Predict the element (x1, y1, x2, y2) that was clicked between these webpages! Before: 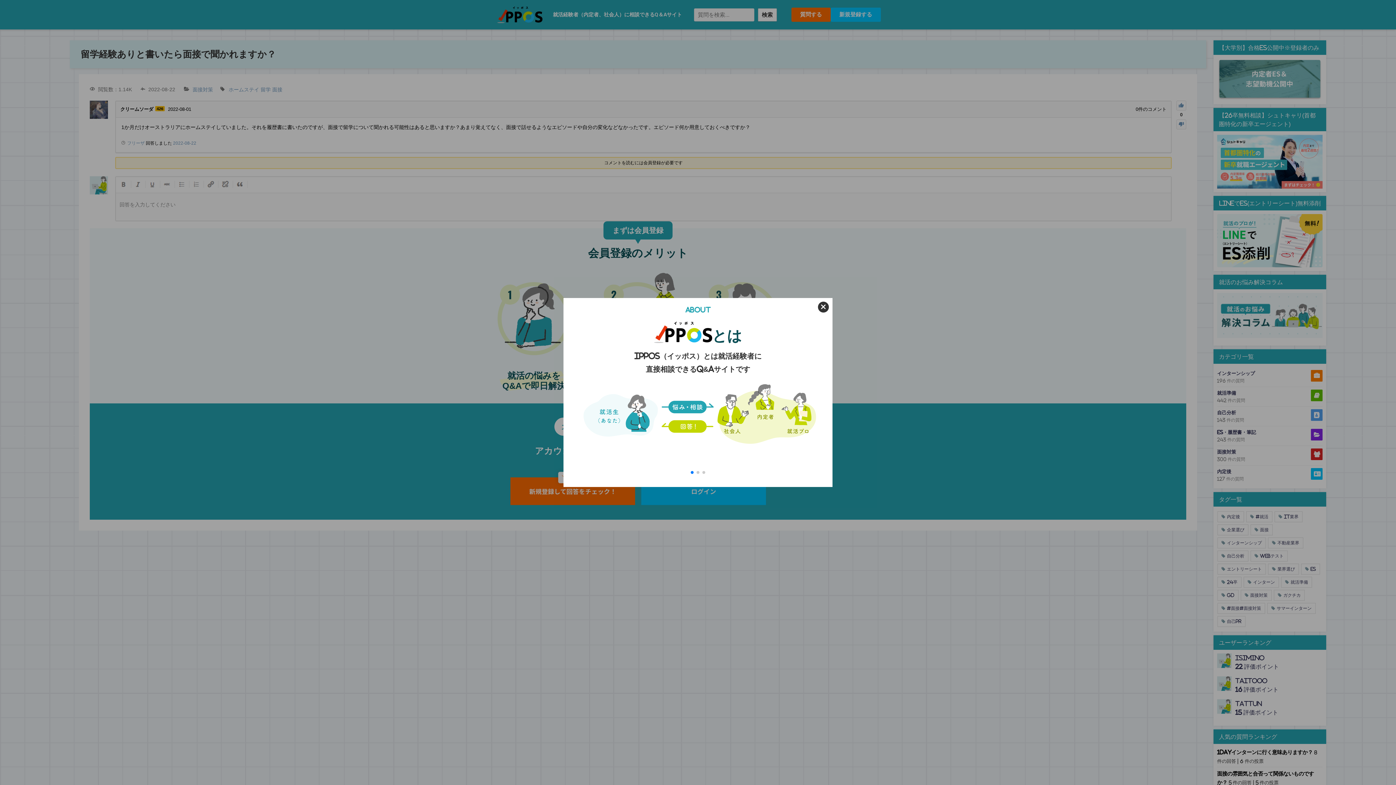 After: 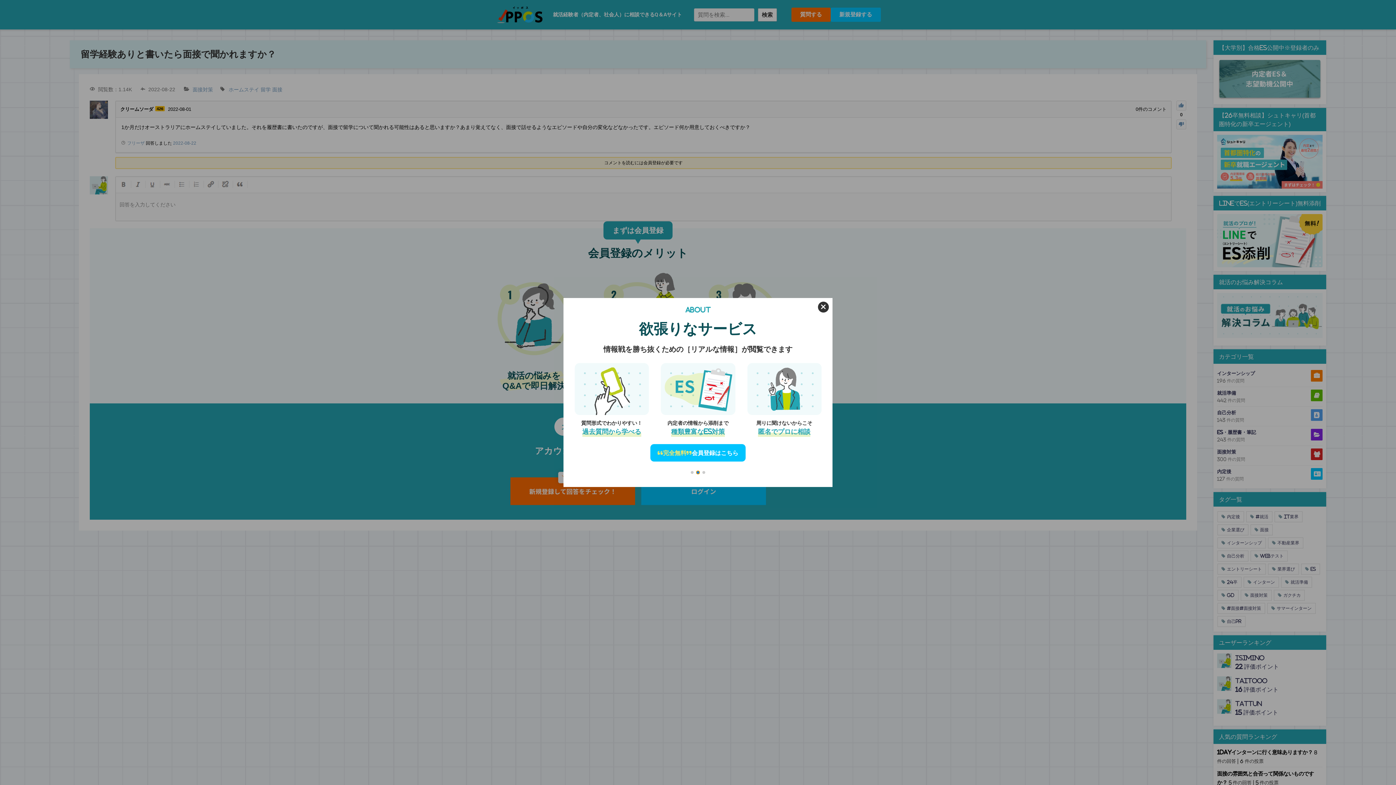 Action: label: Go to slide 2 bbox: (696, 471, 699, 474)